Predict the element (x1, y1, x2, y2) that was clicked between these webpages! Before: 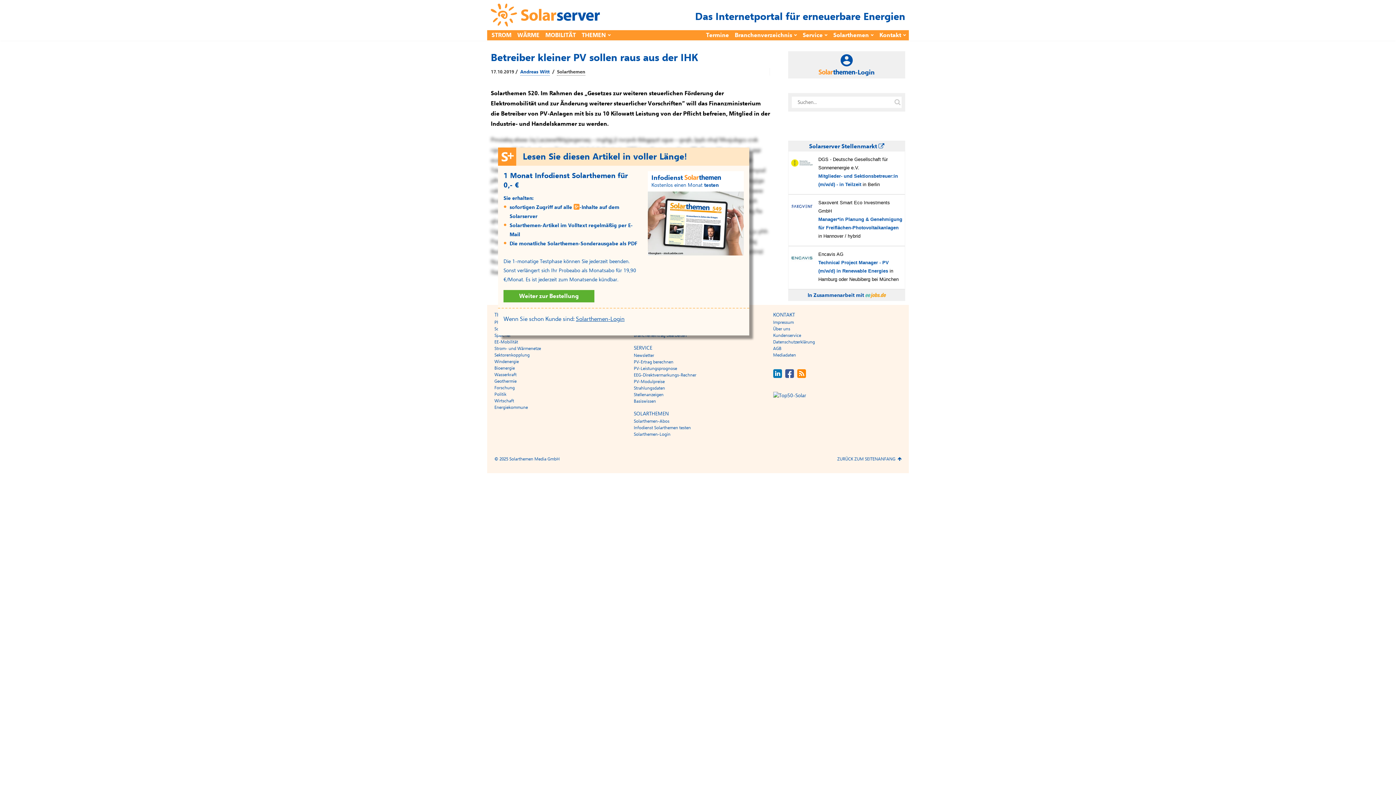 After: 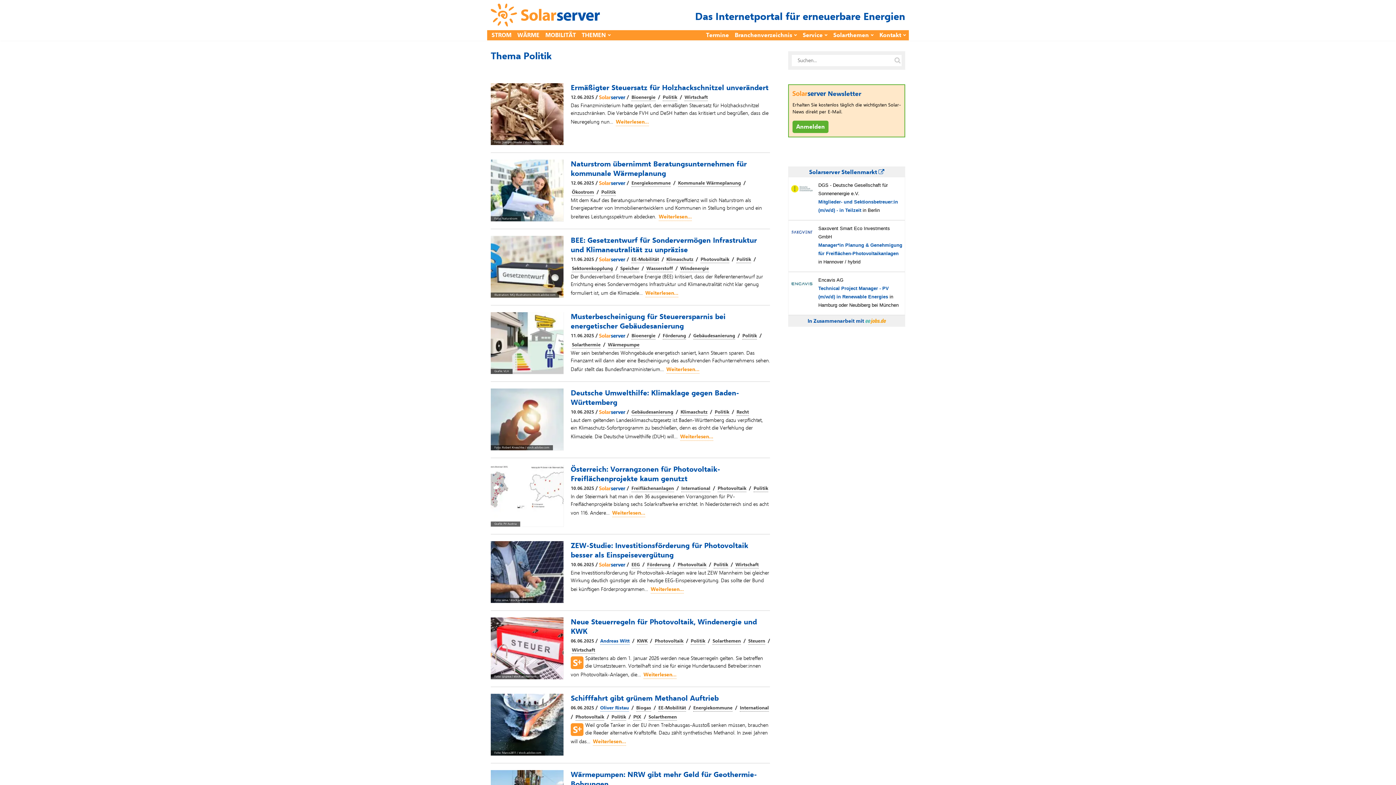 Action: label: Politik bbox: (494, 391, 506, 397)